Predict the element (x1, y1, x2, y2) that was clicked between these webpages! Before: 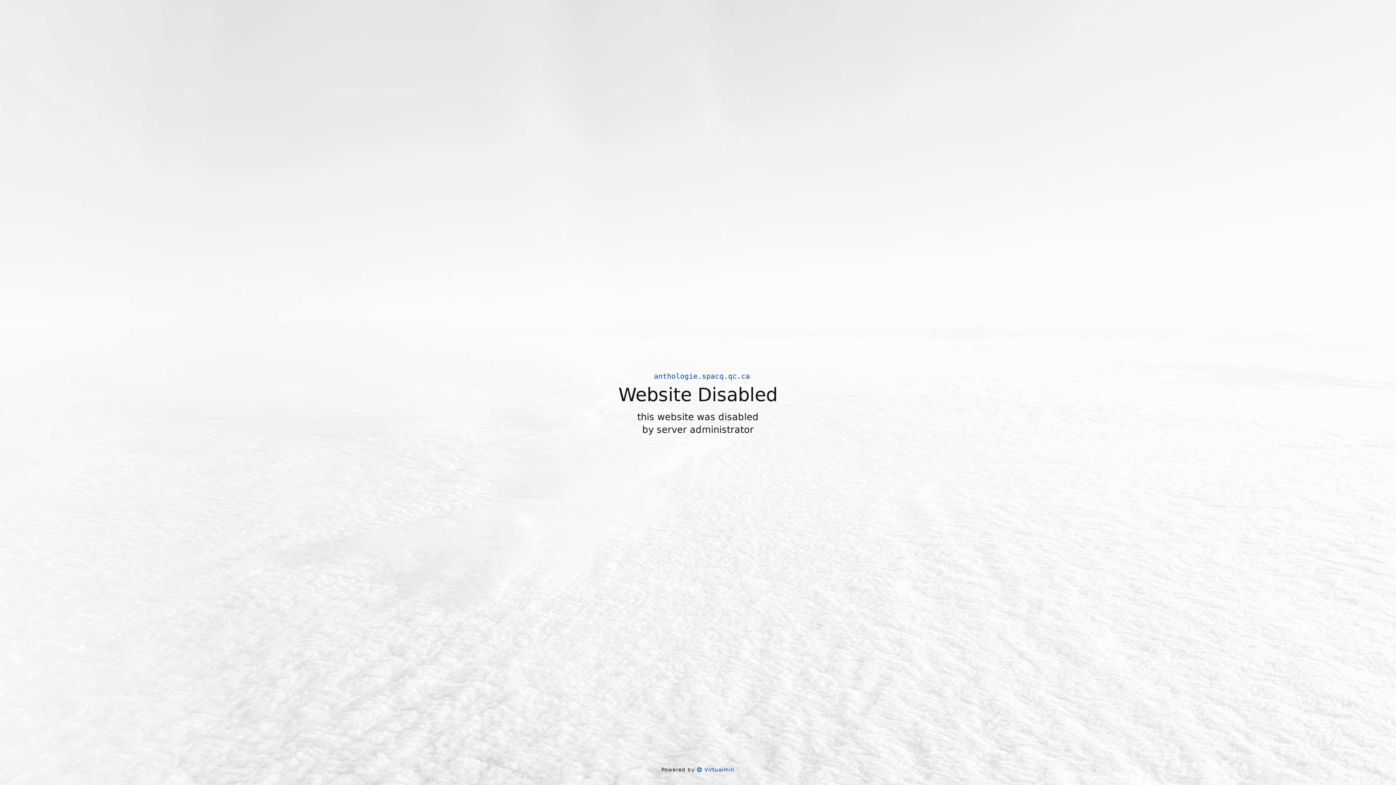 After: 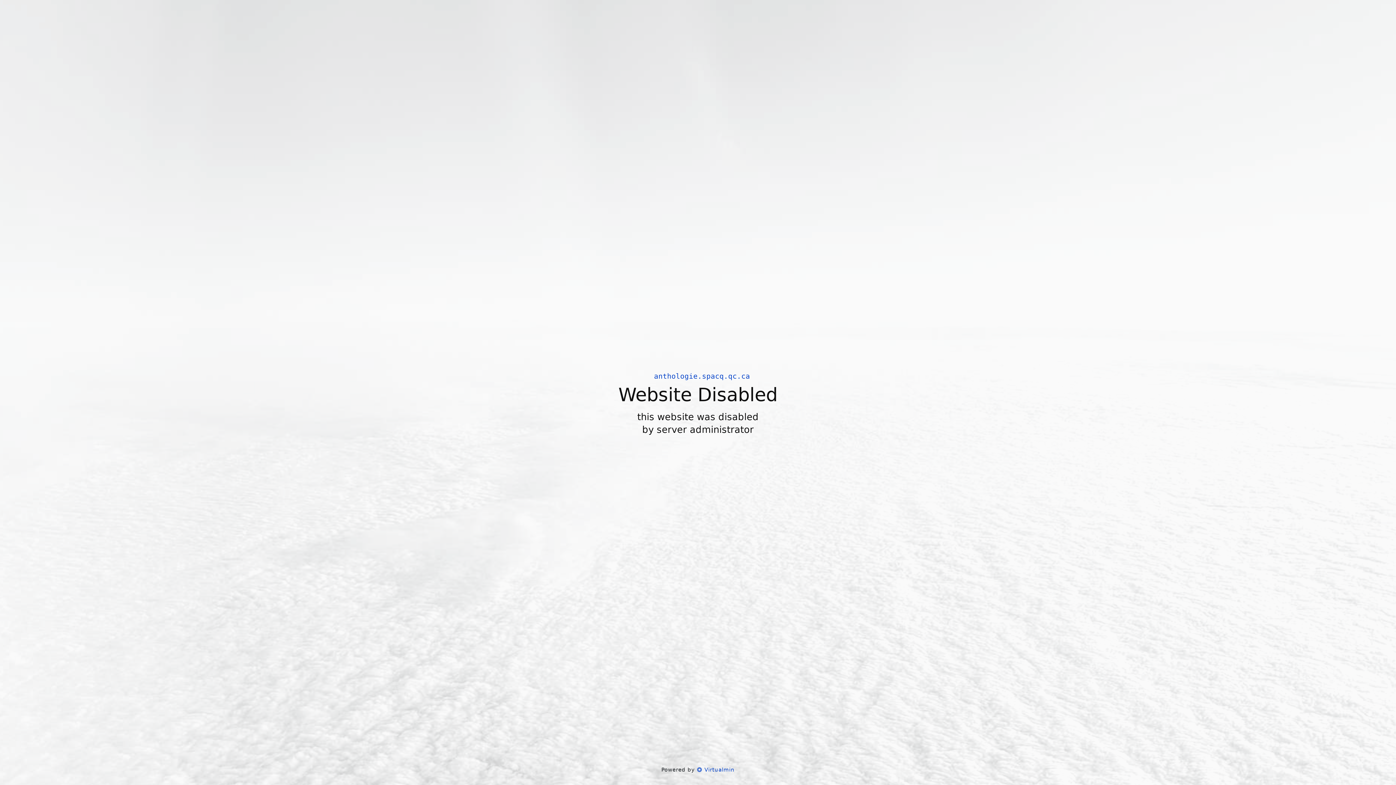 Action: bbox: (697, 766, 734, 773) label:  Virtualmin